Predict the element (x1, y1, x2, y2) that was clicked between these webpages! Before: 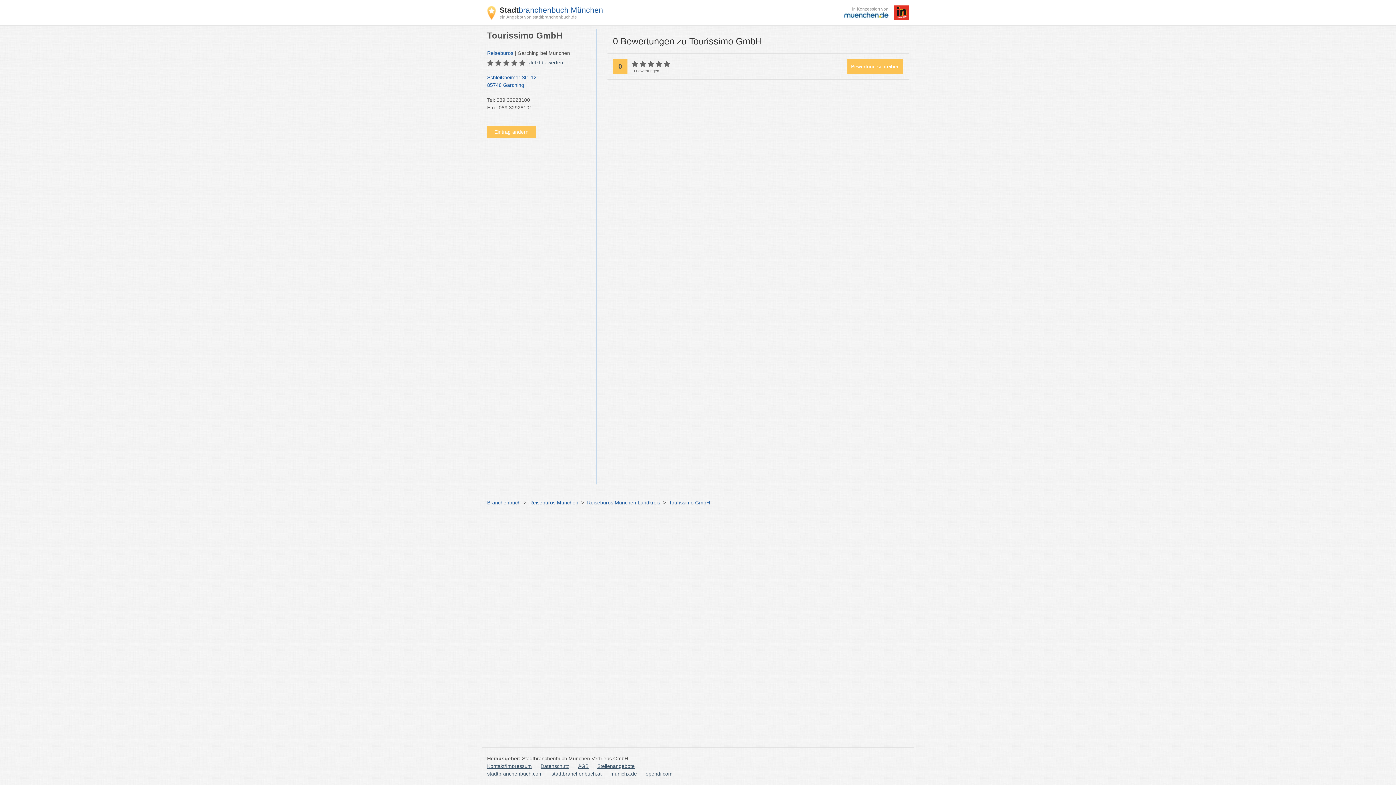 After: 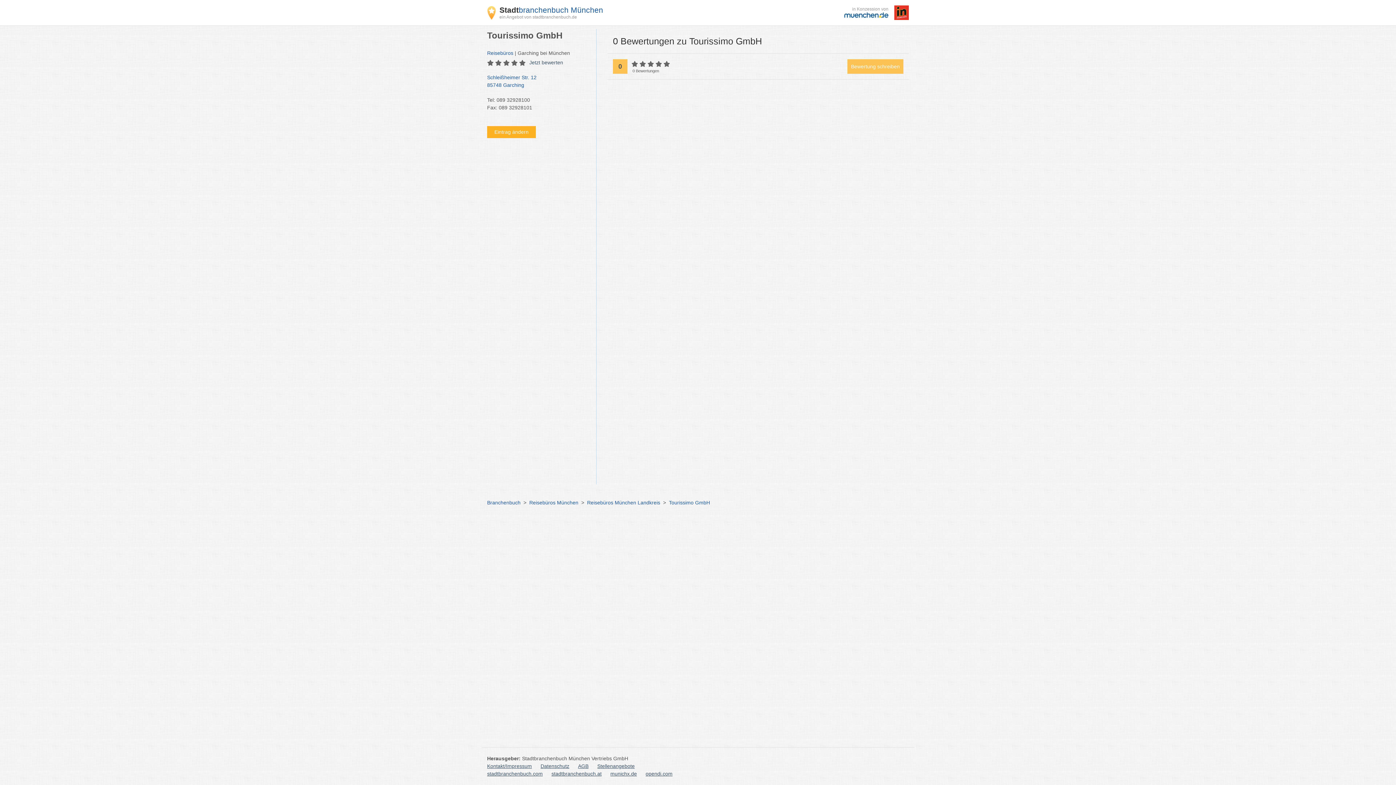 Action: bbox: (487, 126, 536, 138) label: Eintrag ändern